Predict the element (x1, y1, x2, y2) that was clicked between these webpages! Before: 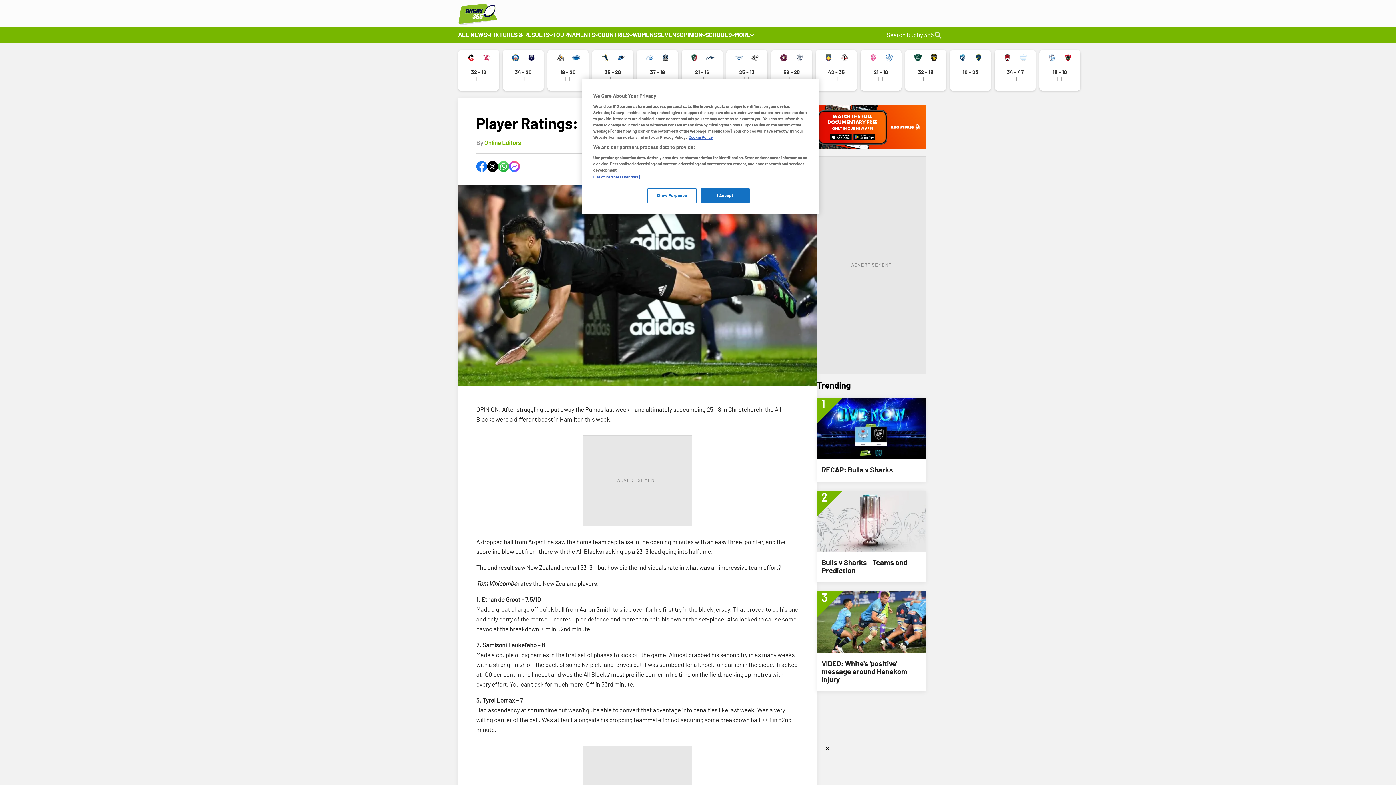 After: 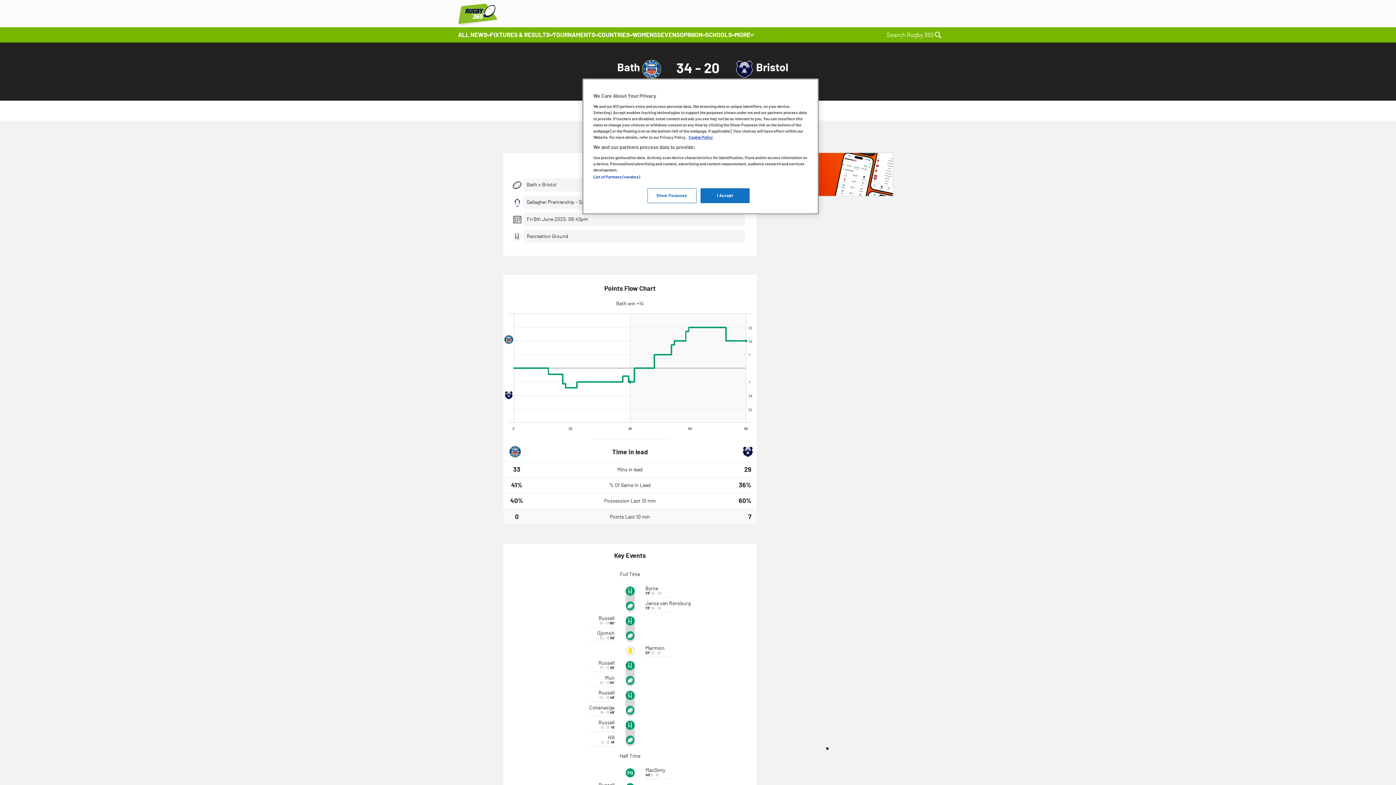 Action: bbox: (502, 49, 544, 90)